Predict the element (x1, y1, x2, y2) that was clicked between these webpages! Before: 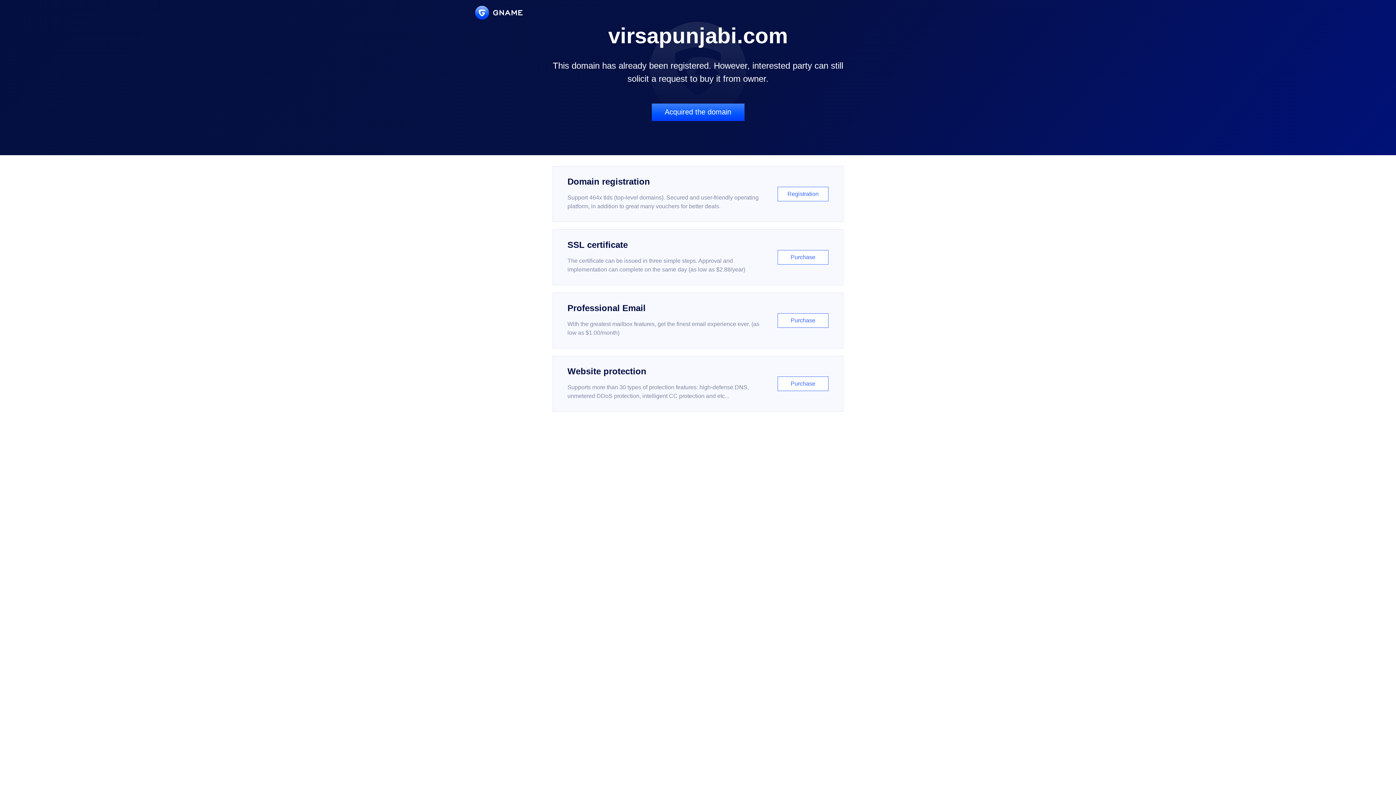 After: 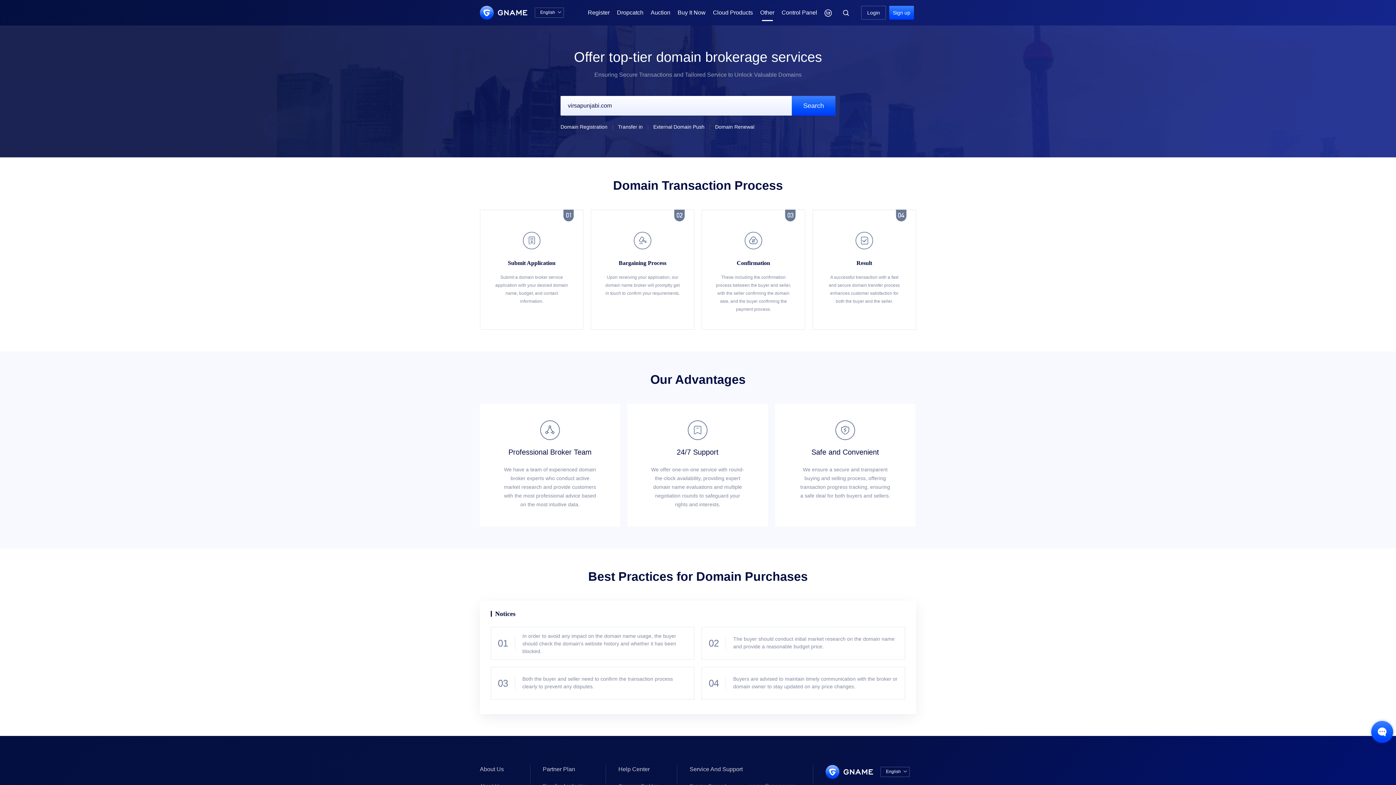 Action: bbox: (651, 103, 744, 121) label: Acquired the domain